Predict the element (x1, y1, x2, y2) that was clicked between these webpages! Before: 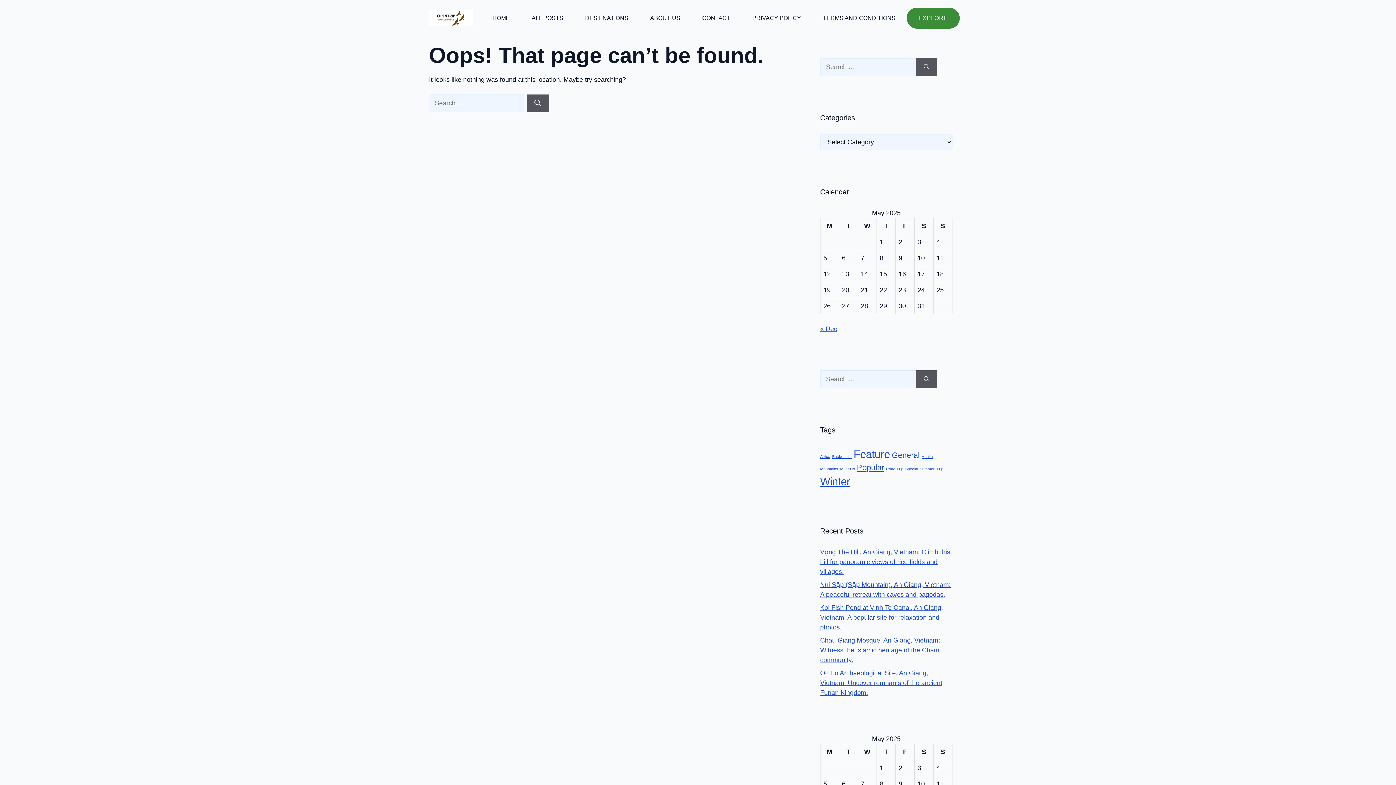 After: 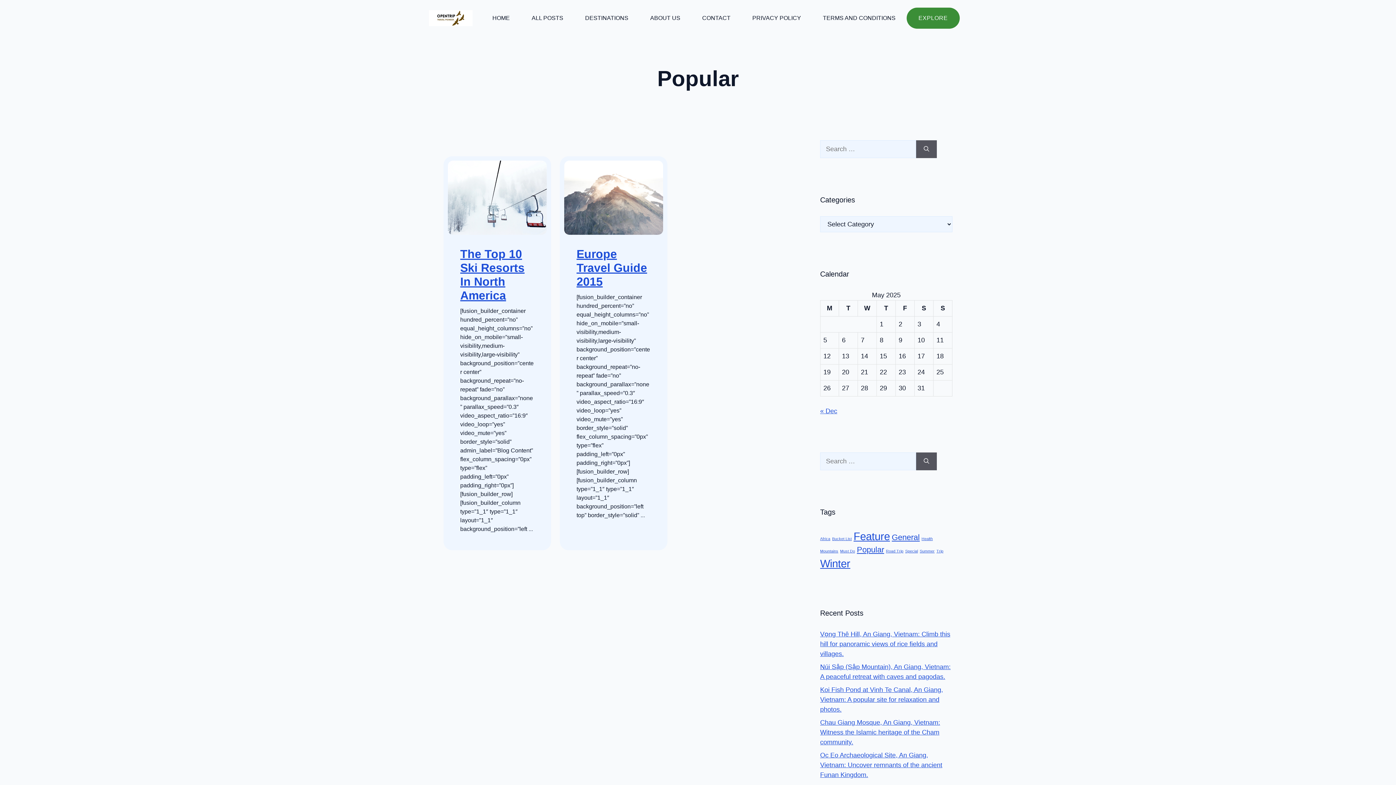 Action: bbox: (857, 463, 884, 472) label: Popular (2 items)